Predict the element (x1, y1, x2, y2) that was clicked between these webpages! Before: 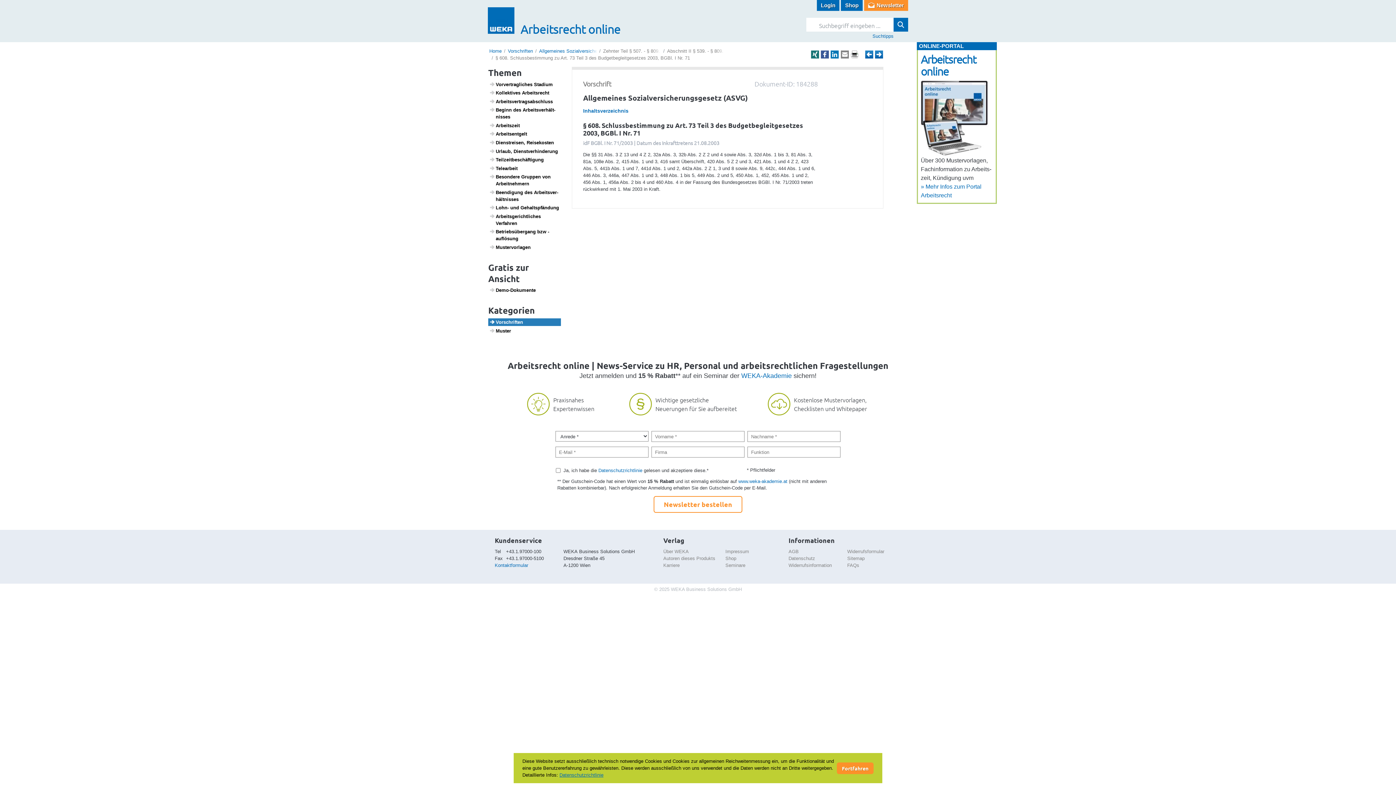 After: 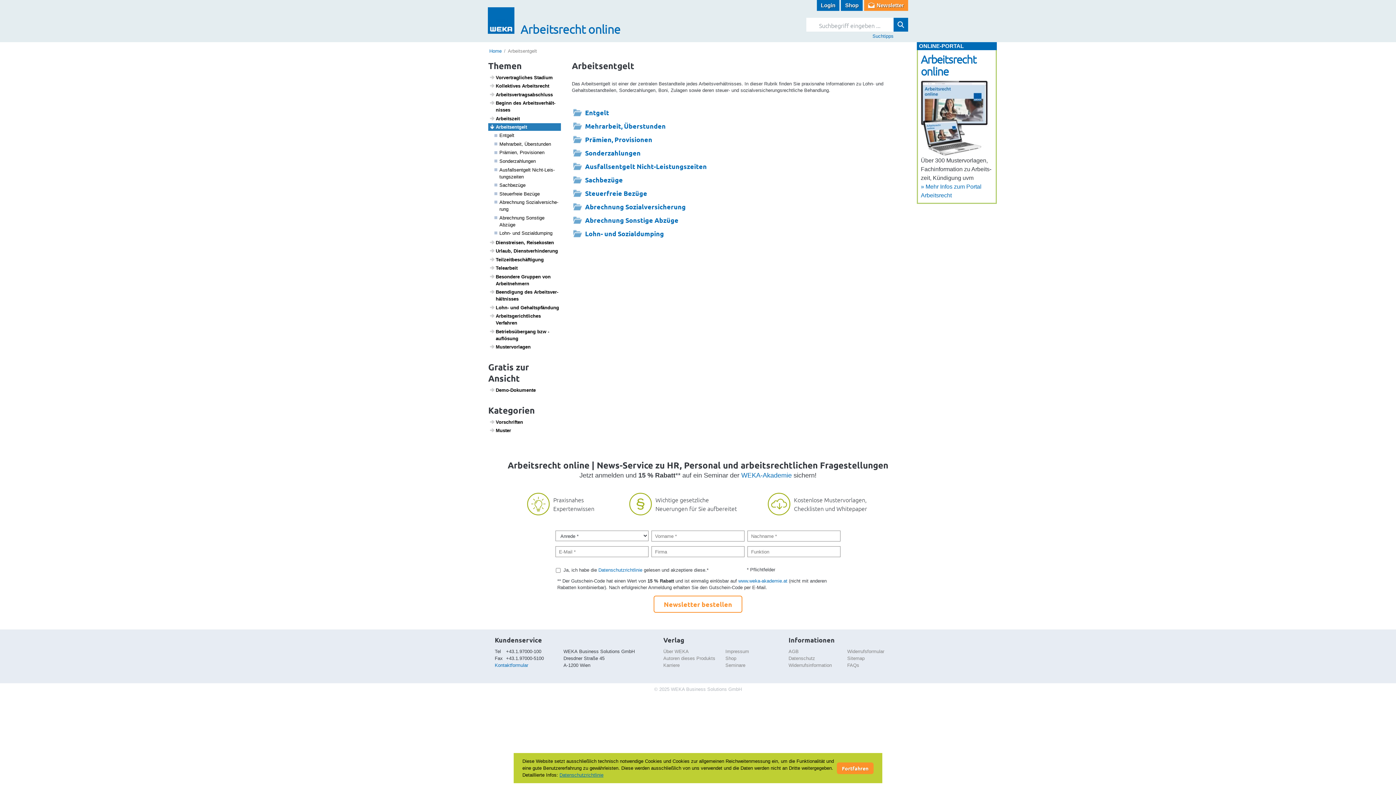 Action: label: Arbeits­ent­gelt bbox: (488, 130, 561, 137)